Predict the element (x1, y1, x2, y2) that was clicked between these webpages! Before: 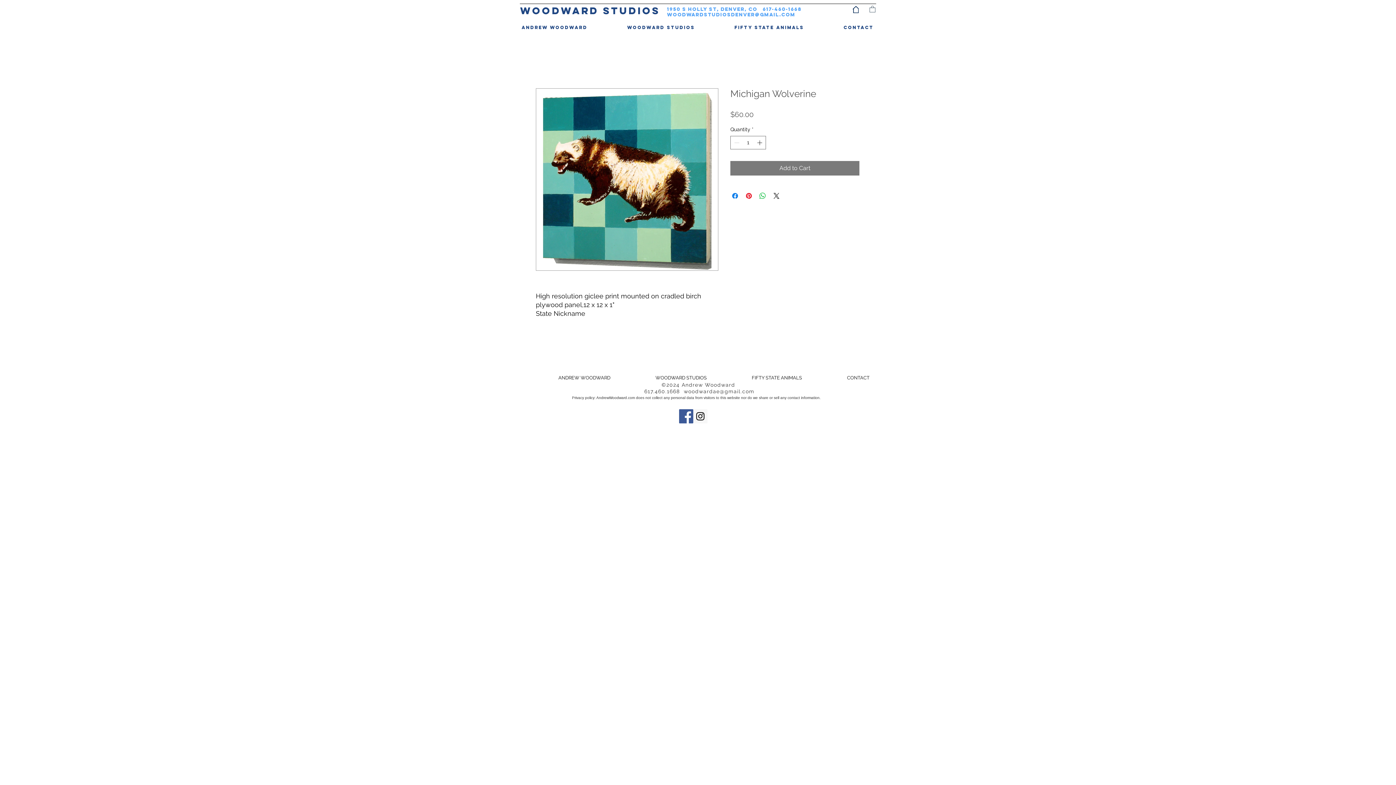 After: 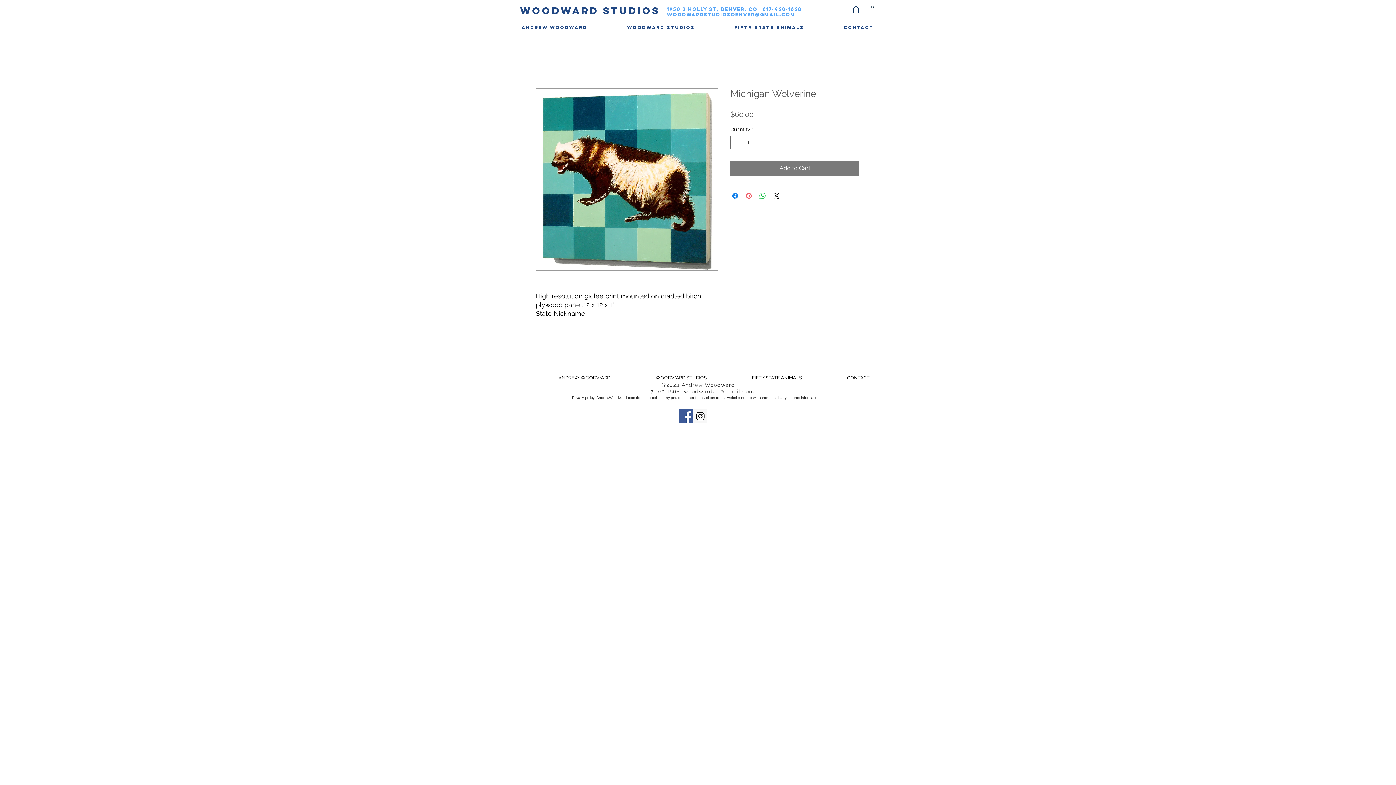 Action: bbox: (744, 191, 753, 200) label: Pin on Pinterest